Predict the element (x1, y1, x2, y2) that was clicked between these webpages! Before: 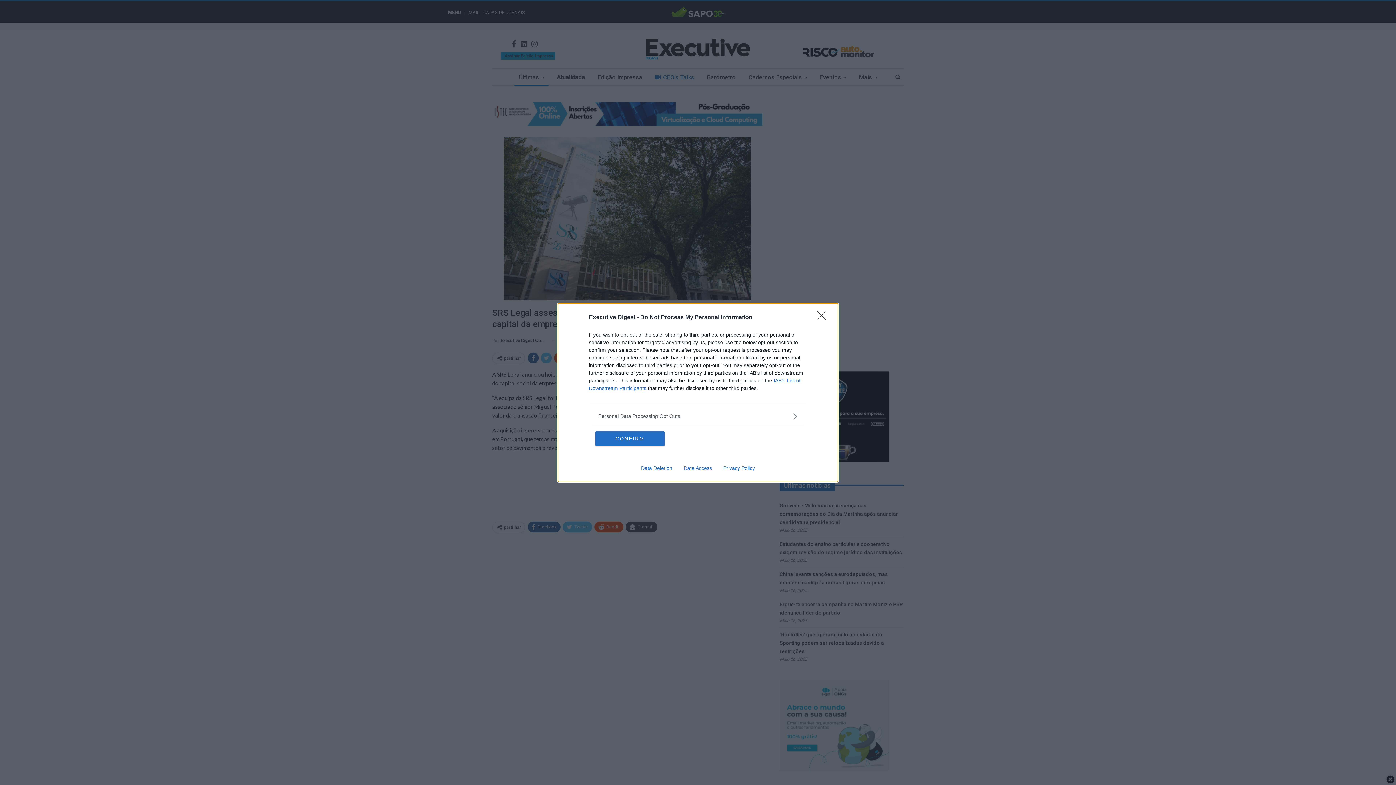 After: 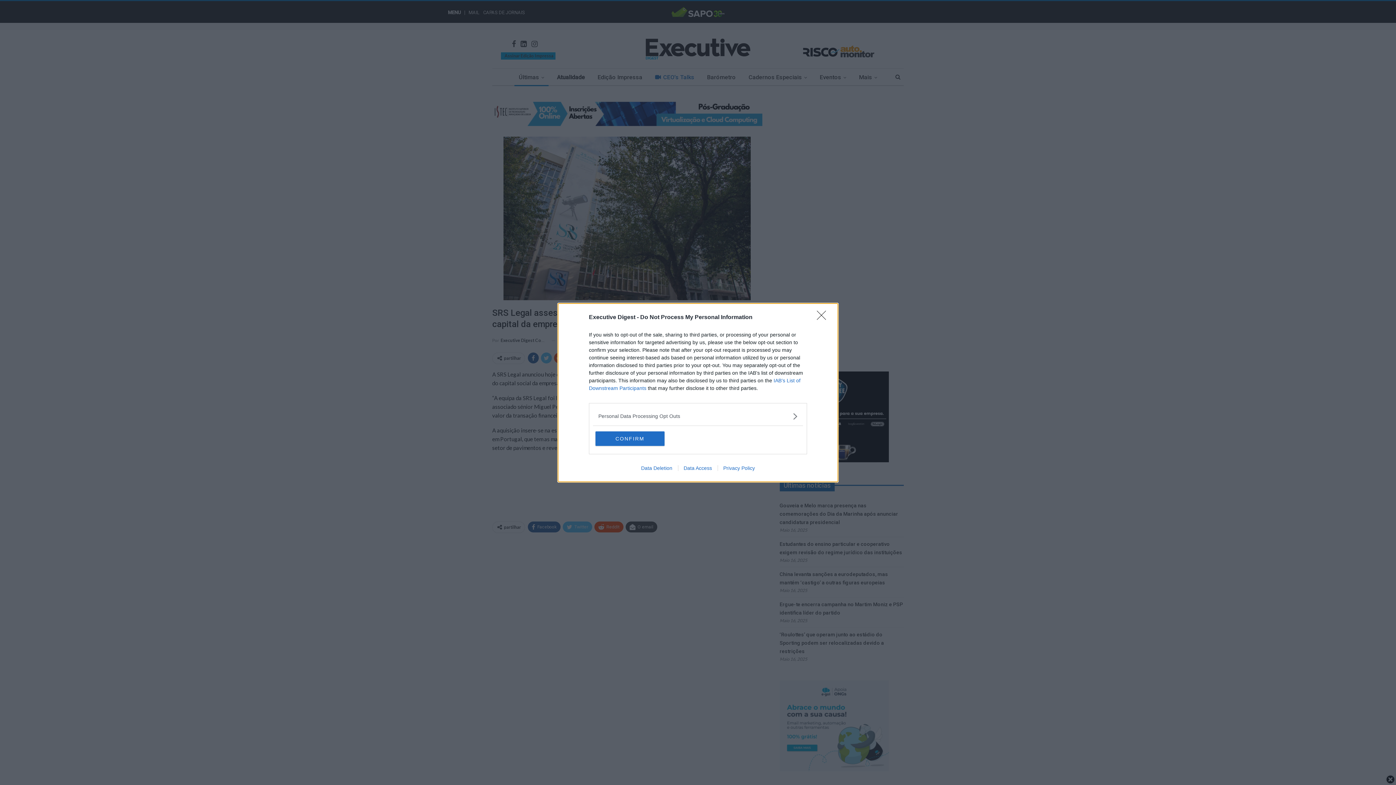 Action: label: Privacy Policy bbox: (717, 465, 760, 471)